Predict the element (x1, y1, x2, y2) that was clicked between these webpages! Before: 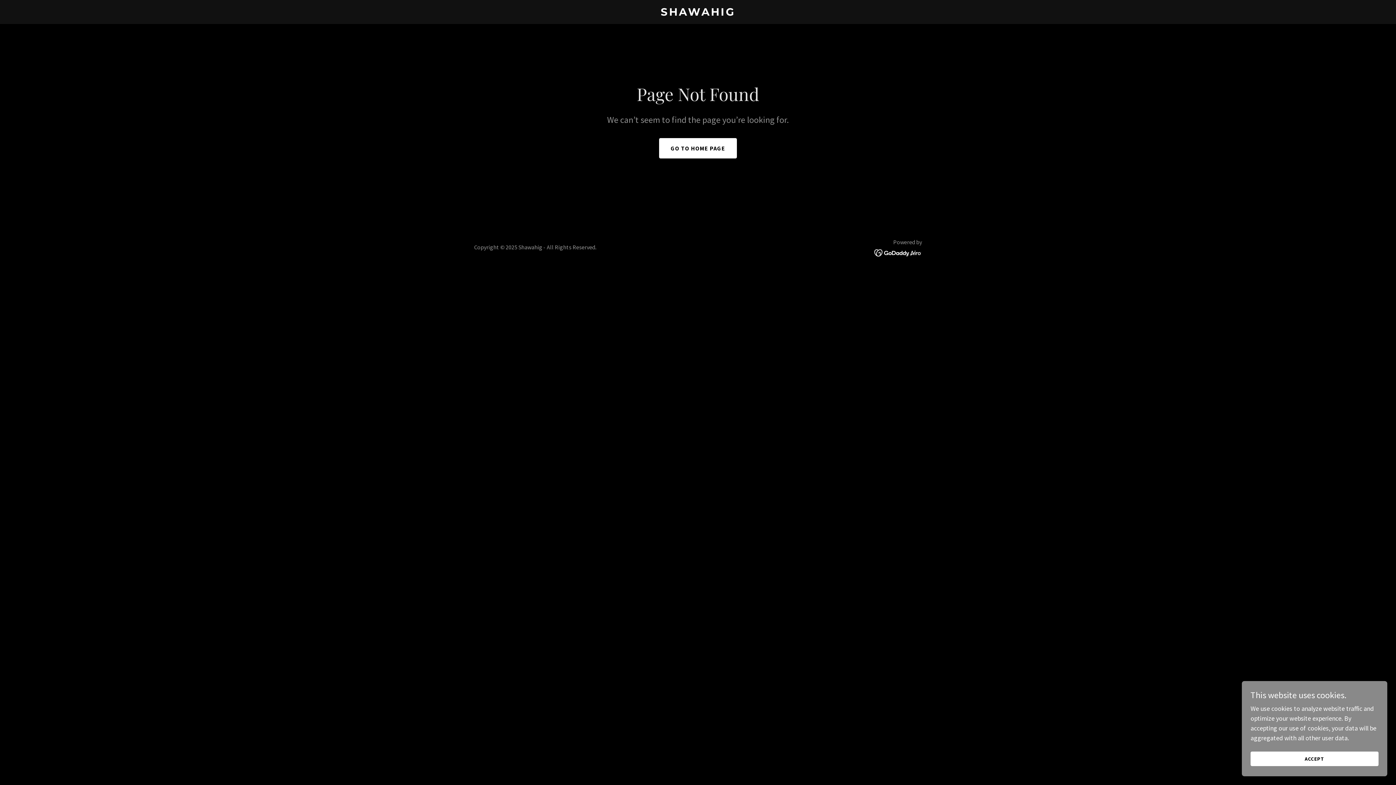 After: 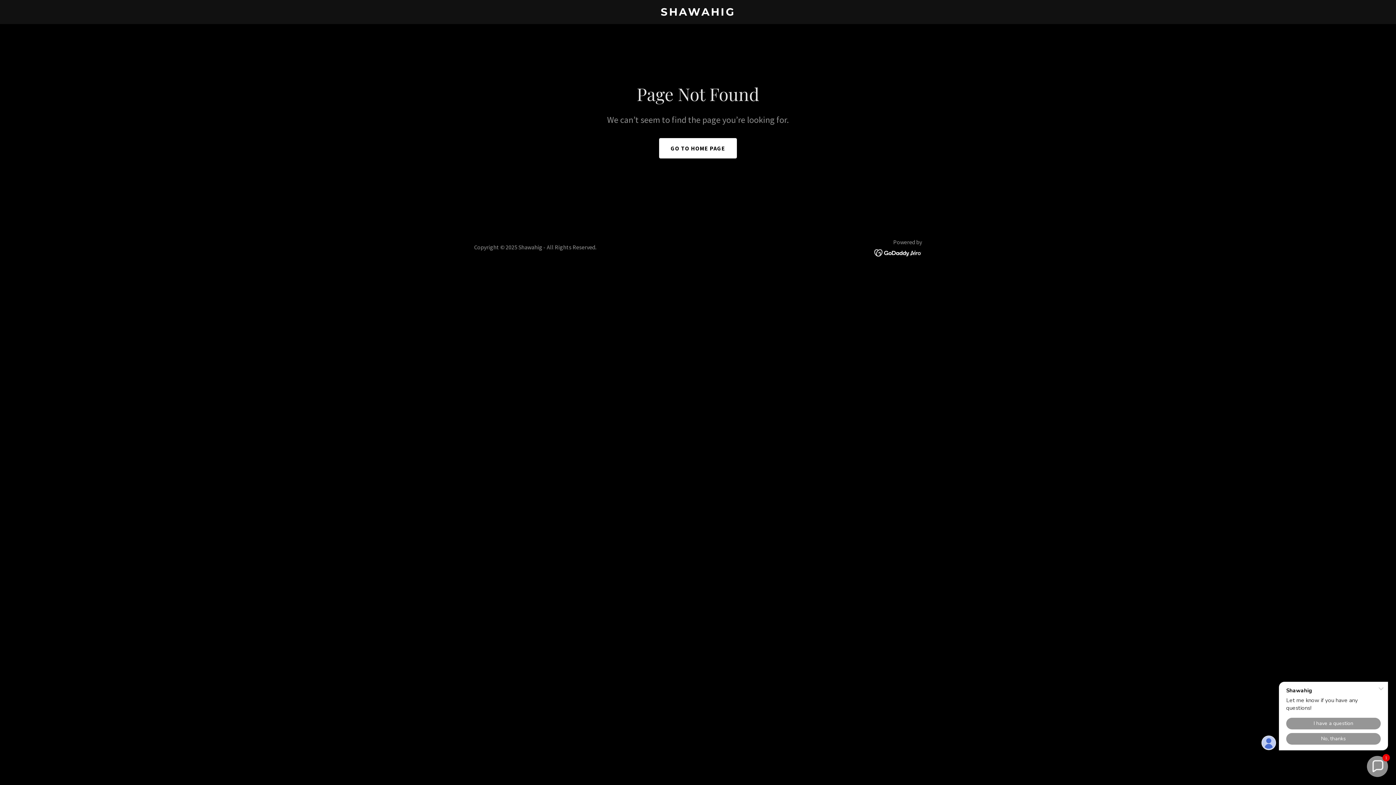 Action: bbox: (1250, 752, 1378, 766) label: ACCEPT